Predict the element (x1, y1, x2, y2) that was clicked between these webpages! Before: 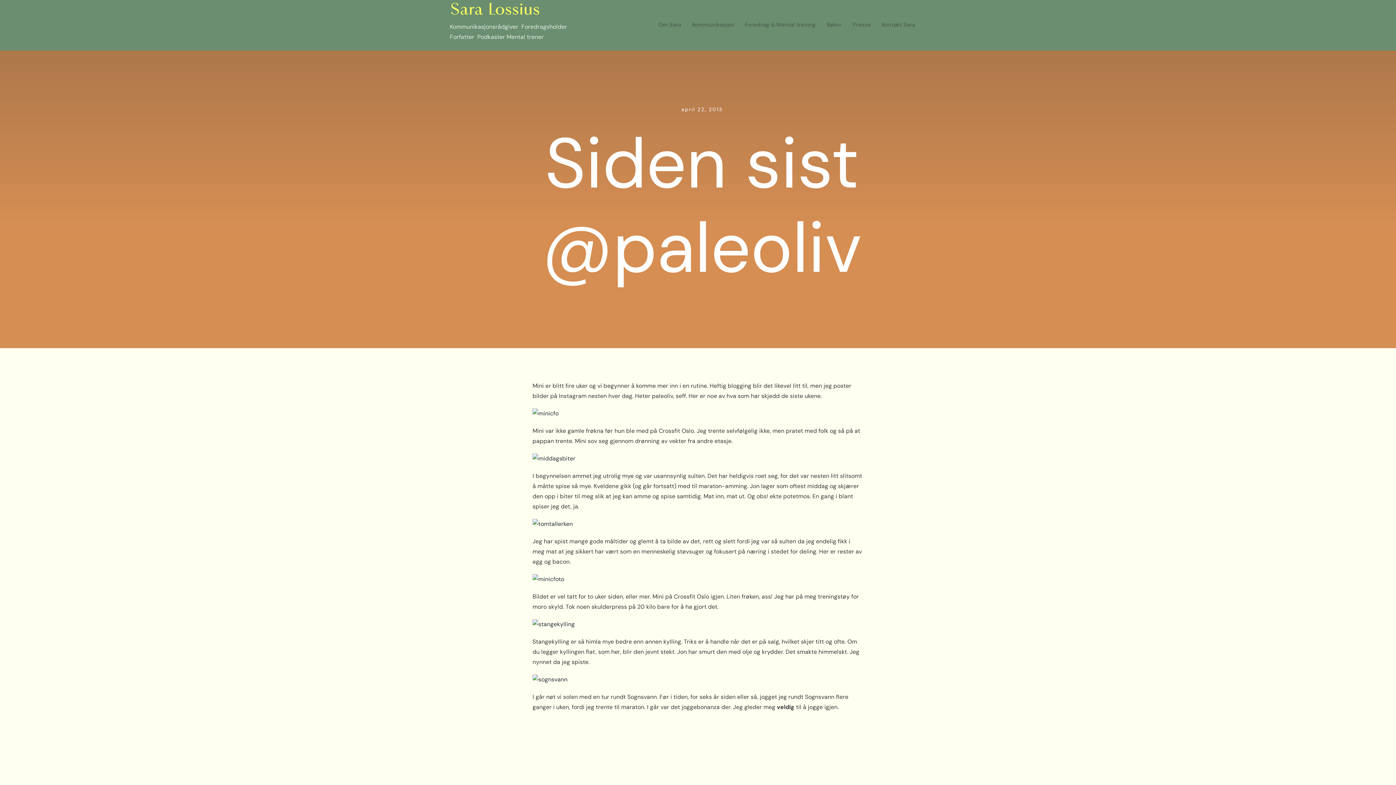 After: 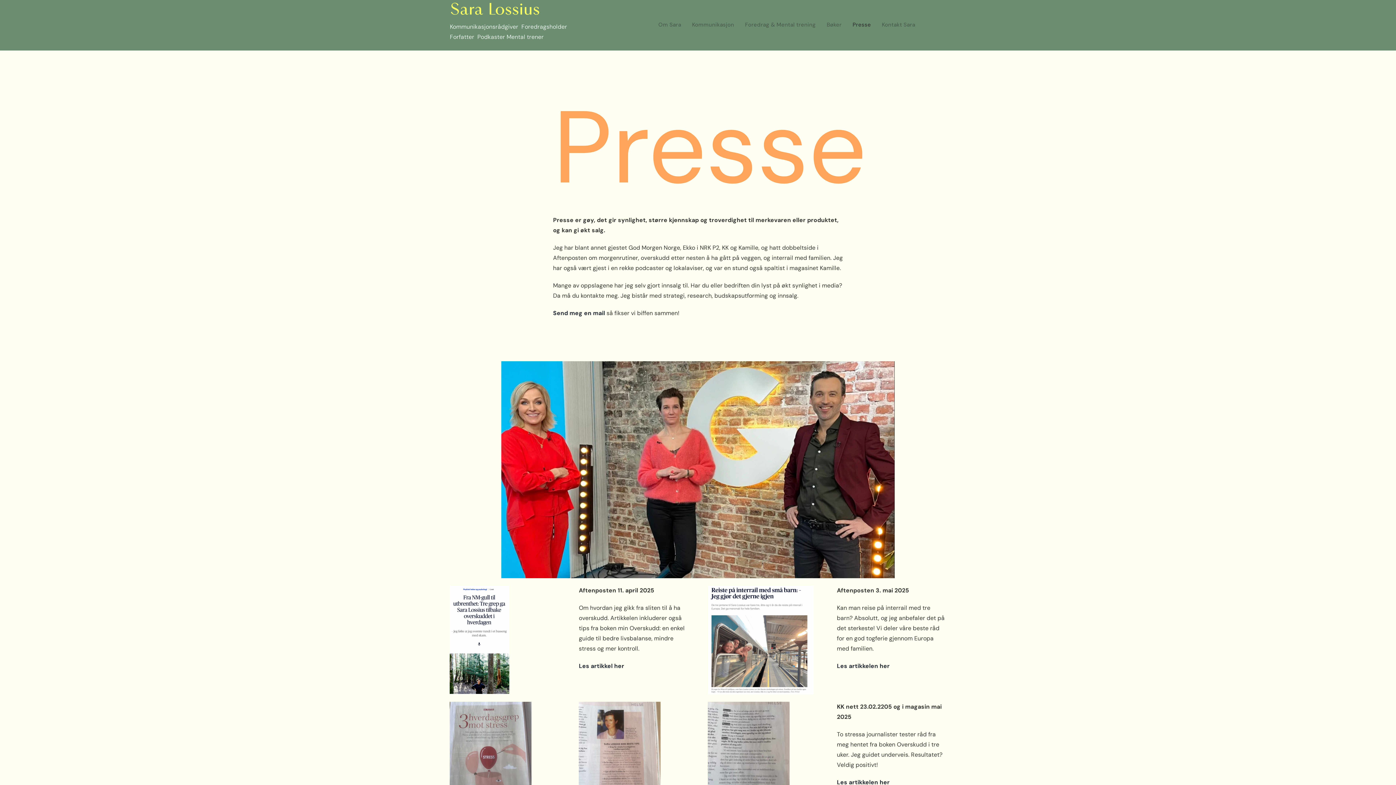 Action: label: Presse bbox: (847, 13, 876, 36)